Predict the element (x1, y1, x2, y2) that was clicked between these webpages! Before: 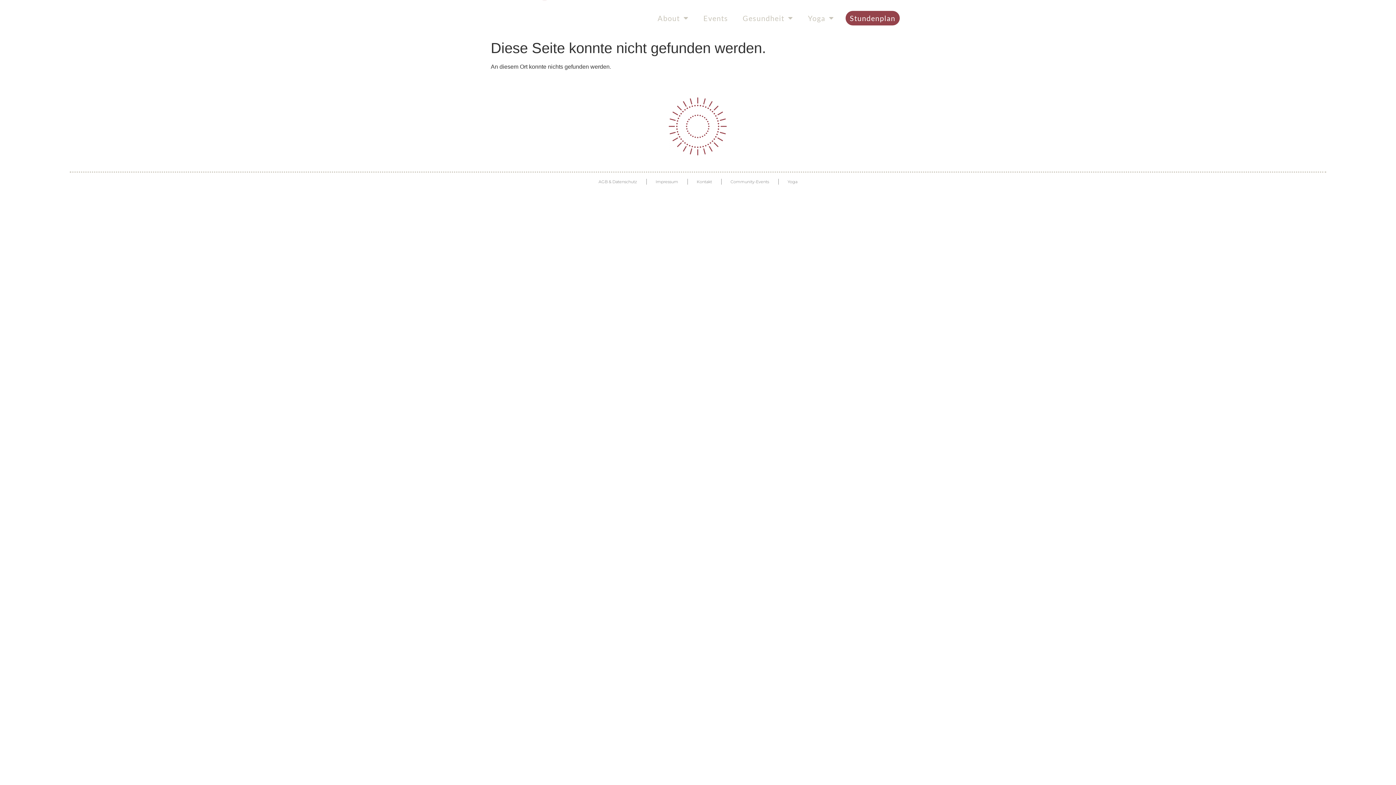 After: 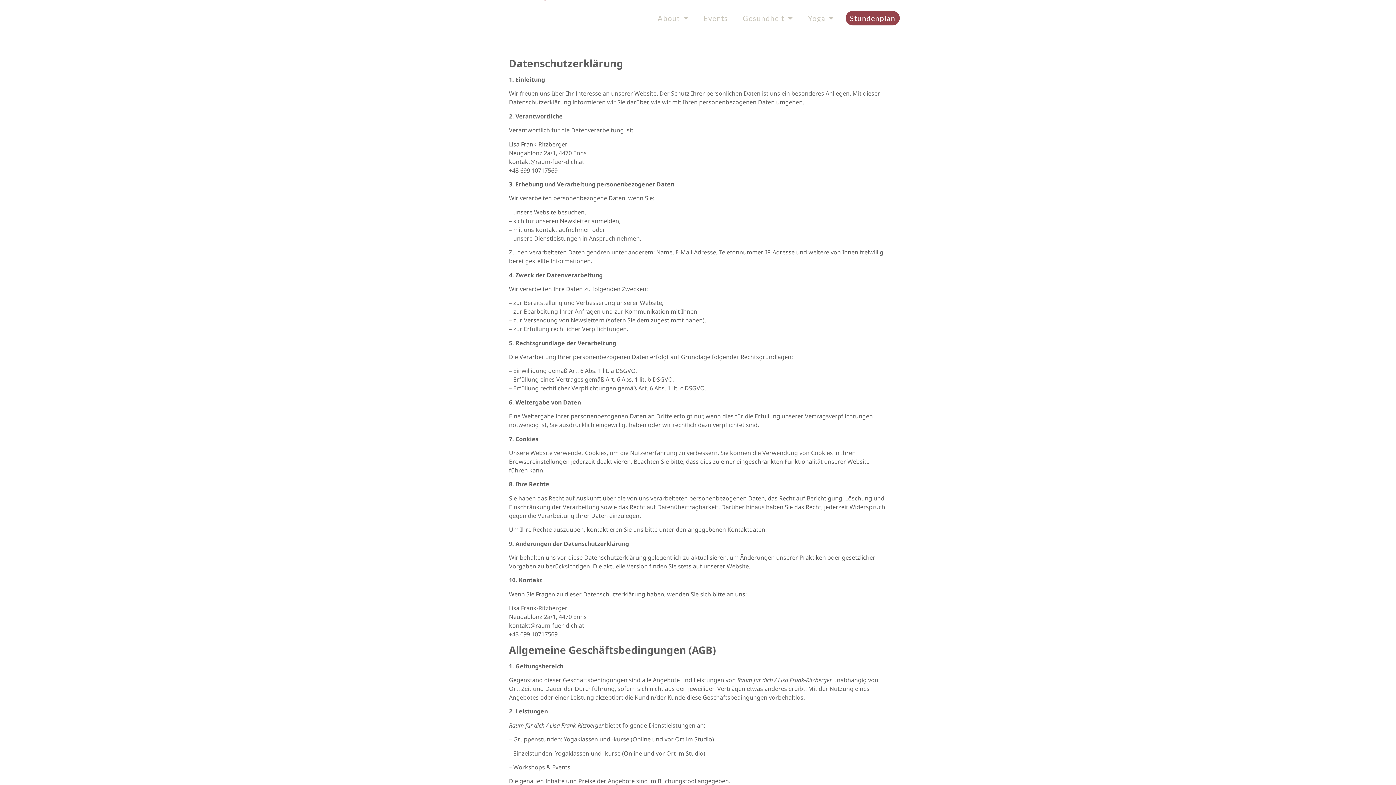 Action: label: AGB & Datenschutz bbox: (598, 178, 637, 185)